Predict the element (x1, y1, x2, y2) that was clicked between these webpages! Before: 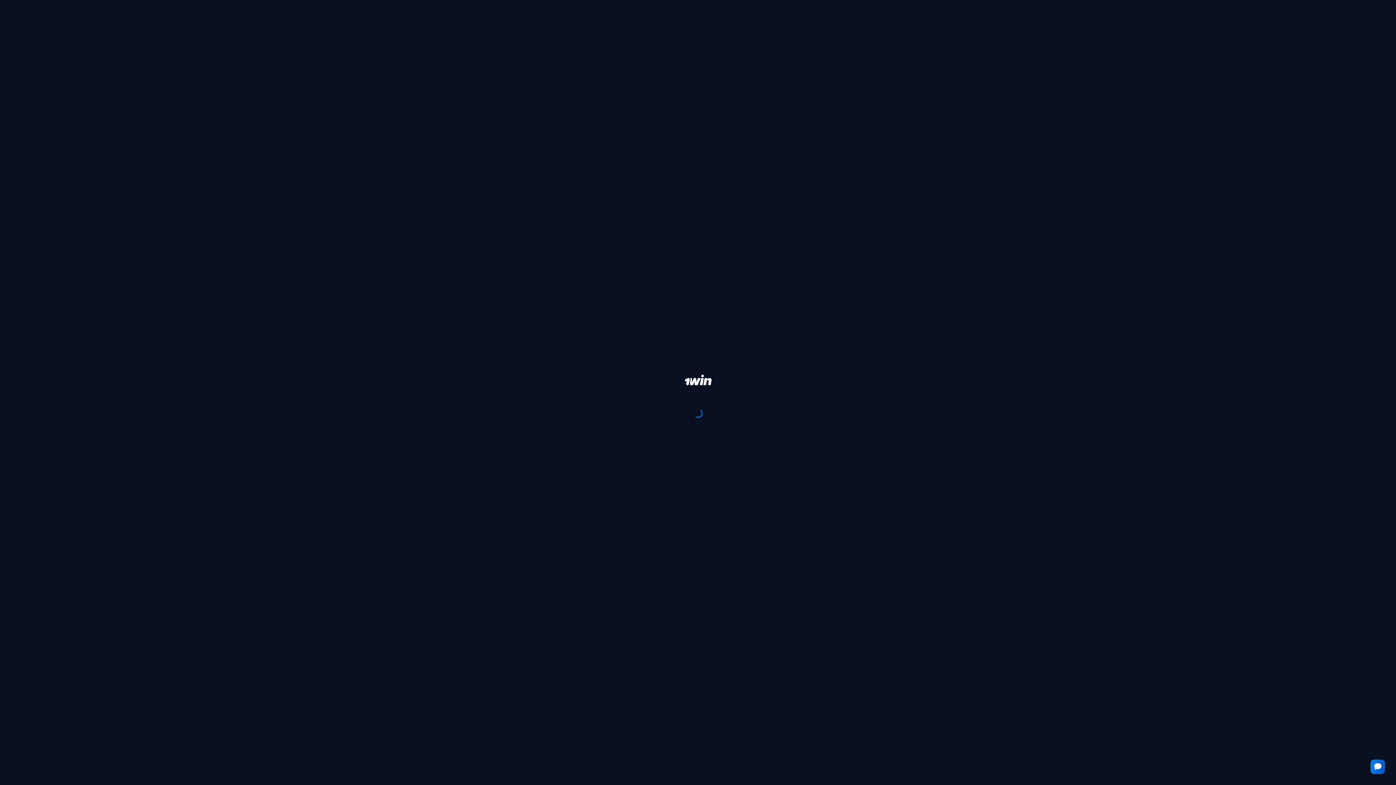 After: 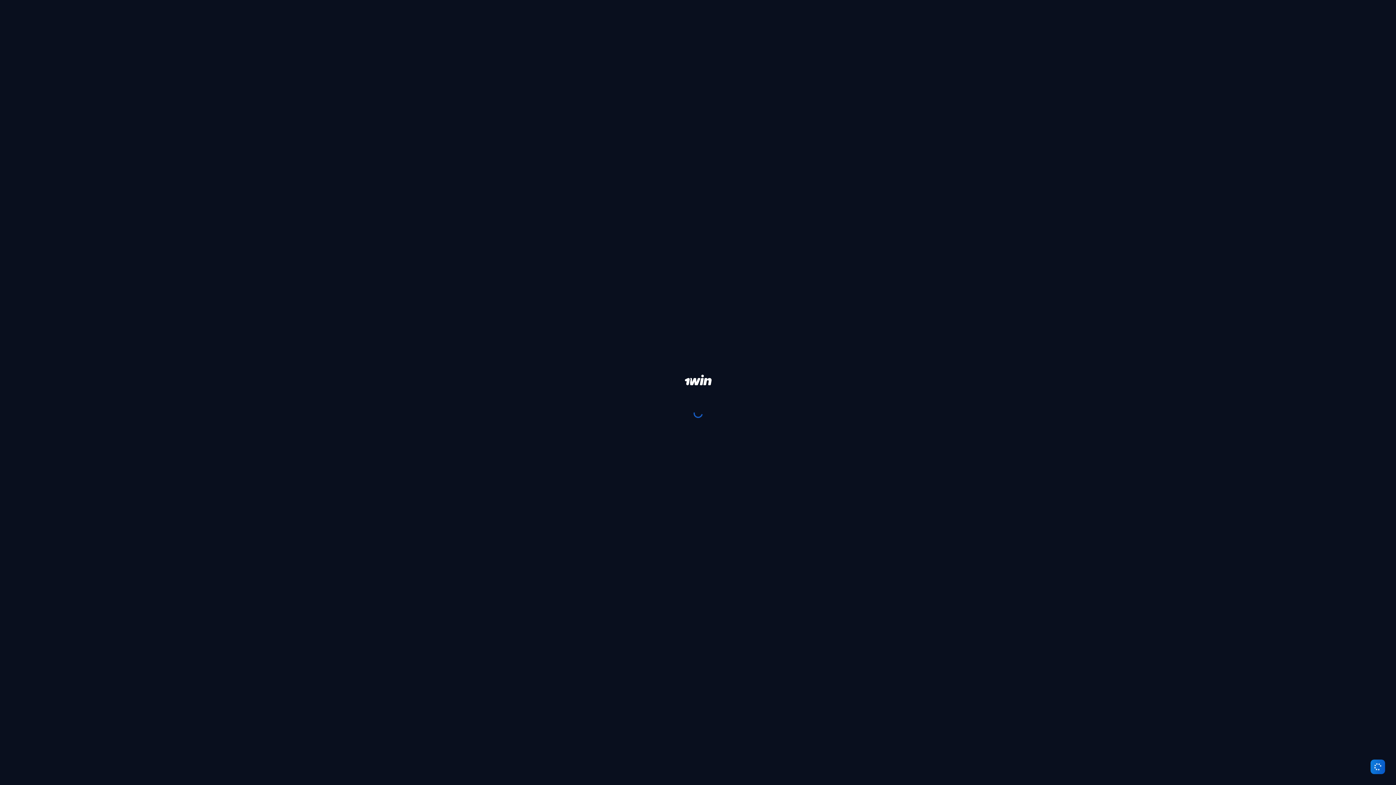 Action: bbox: (1370, 760, 1385, 774)